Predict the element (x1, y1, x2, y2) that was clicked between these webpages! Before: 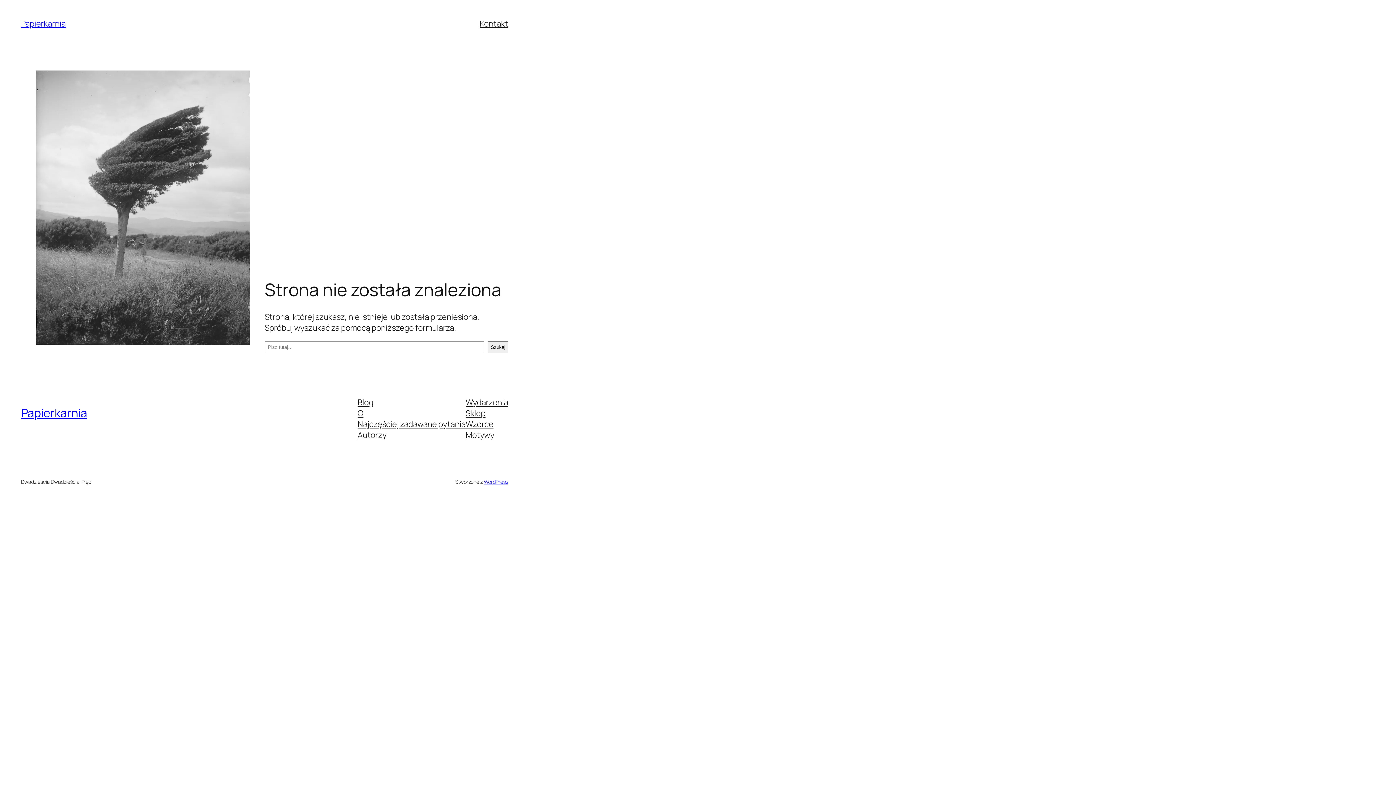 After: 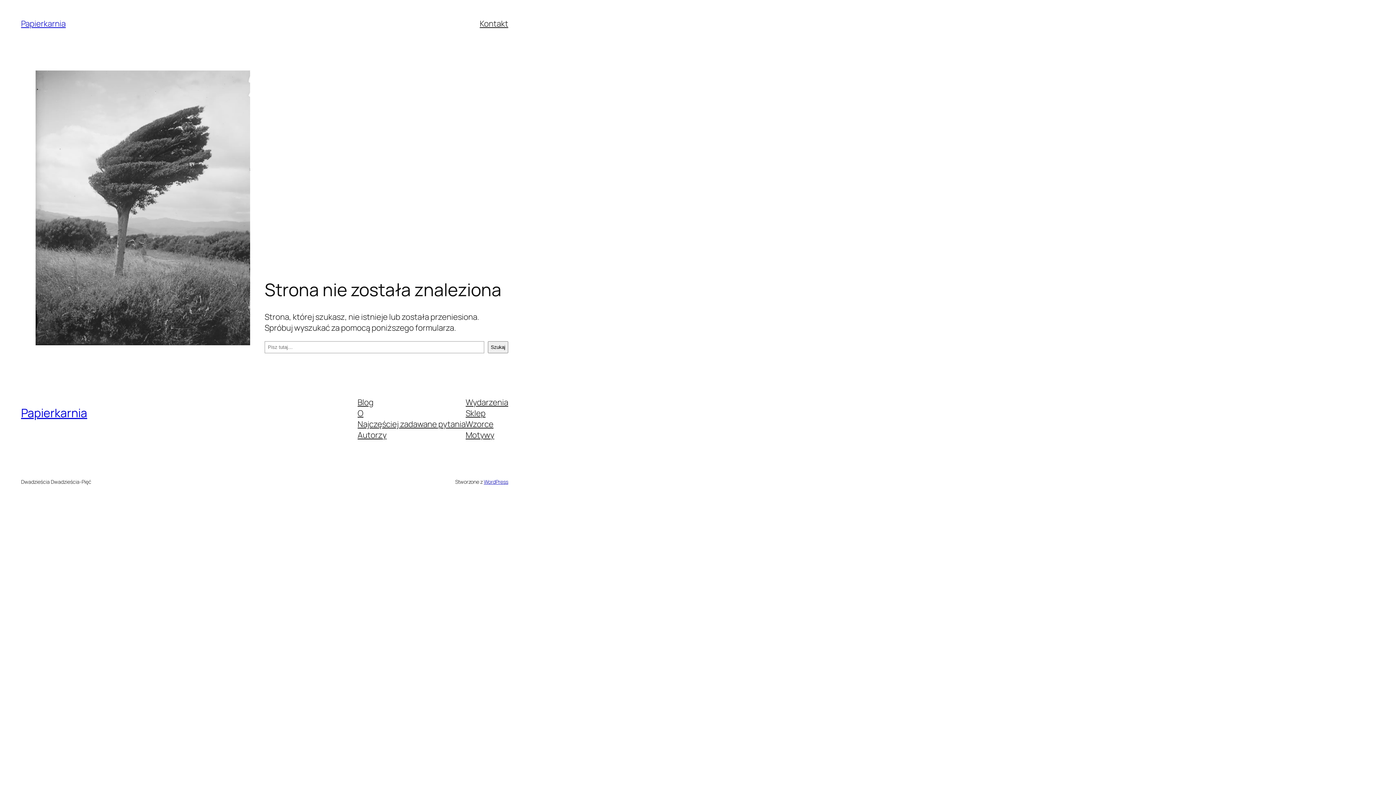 Action: label: Wydarzenia bbox: (465, 396, 508, 407)